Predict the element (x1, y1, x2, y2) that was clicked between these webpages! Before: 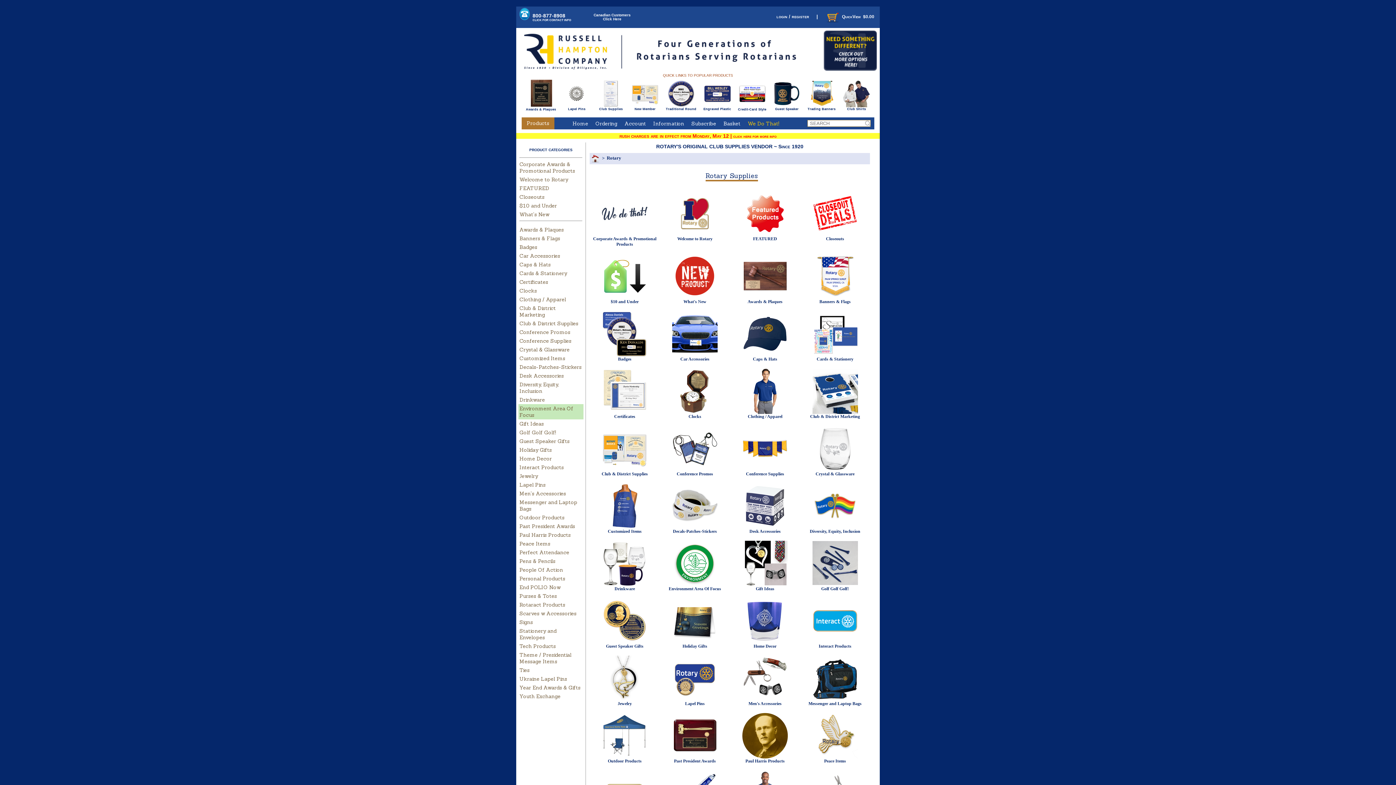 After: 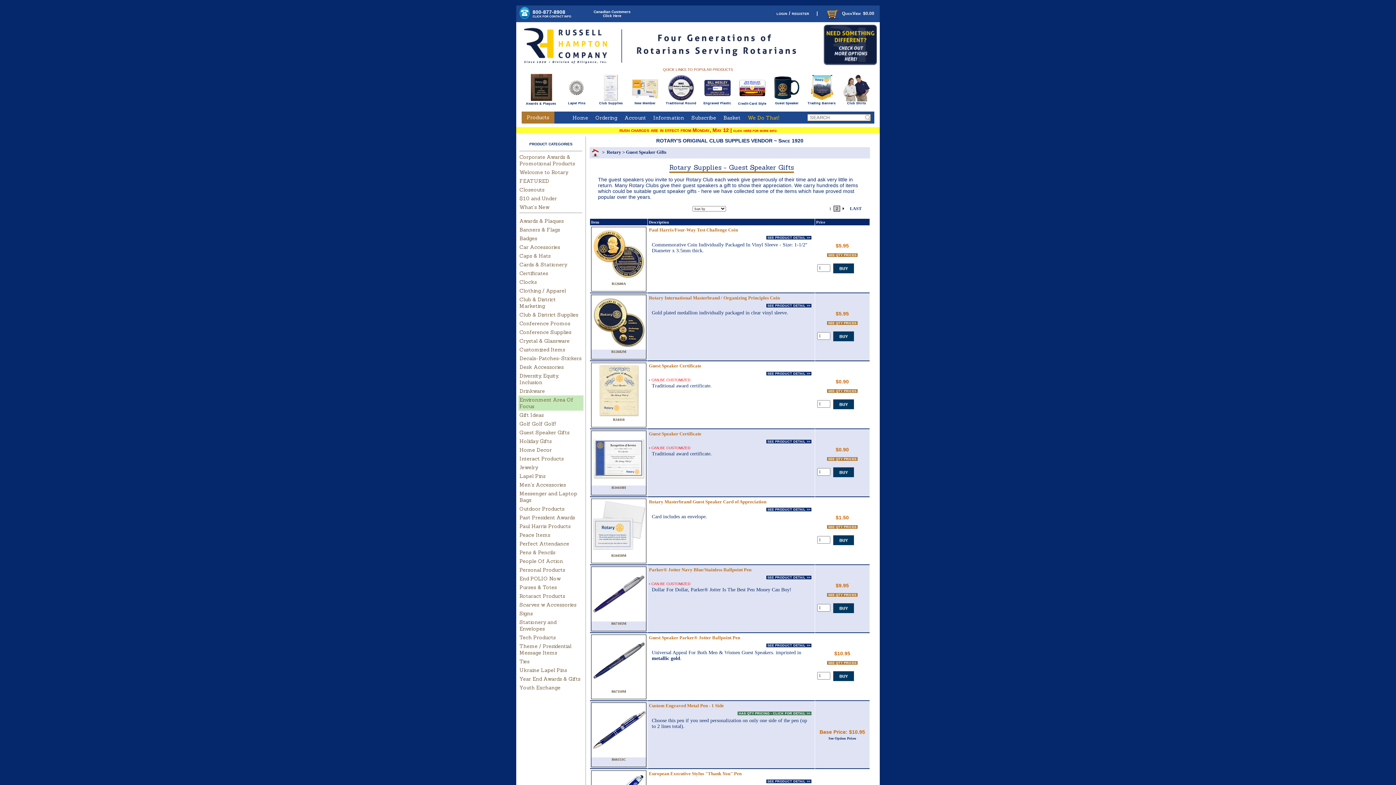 Action: bbox: (519, 438, 569, 444) label: Guest Speaker Gifts